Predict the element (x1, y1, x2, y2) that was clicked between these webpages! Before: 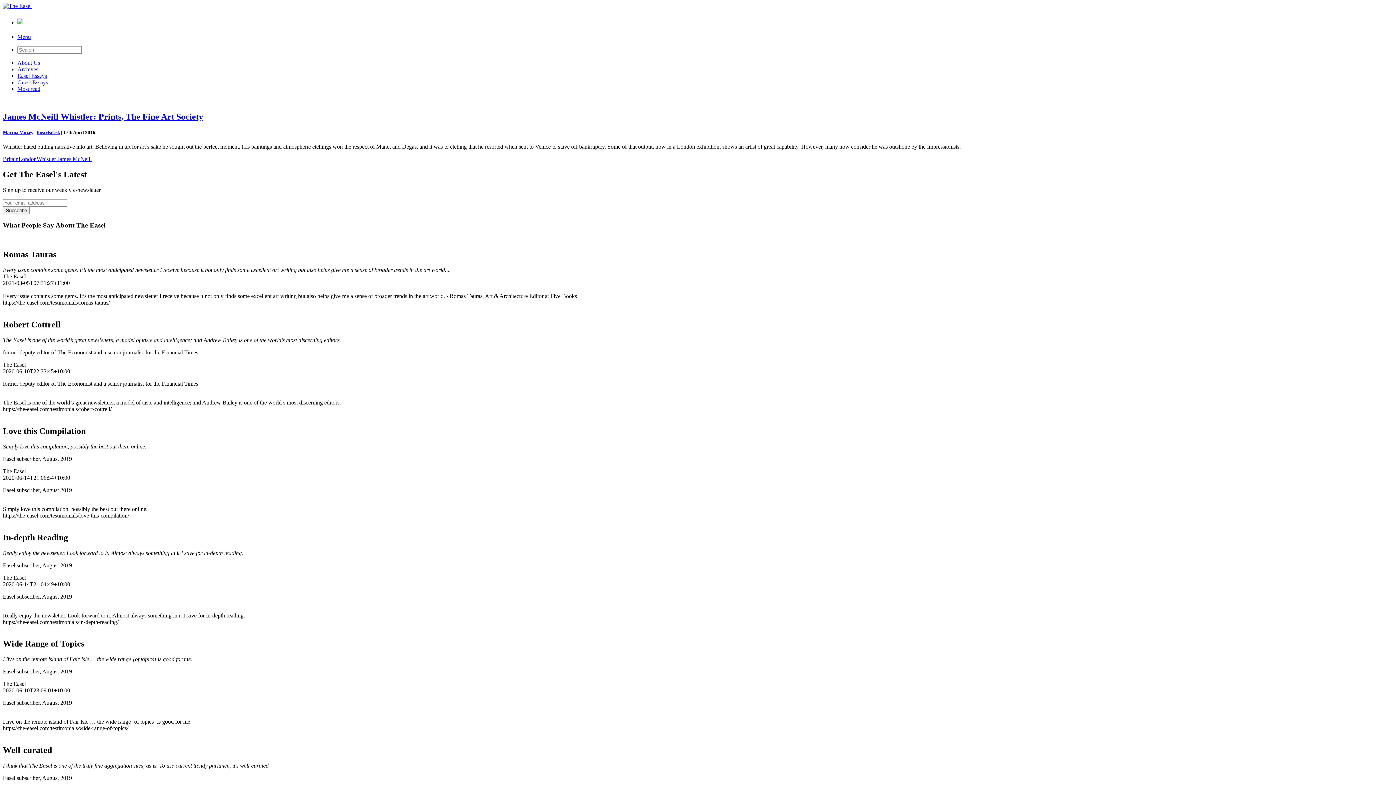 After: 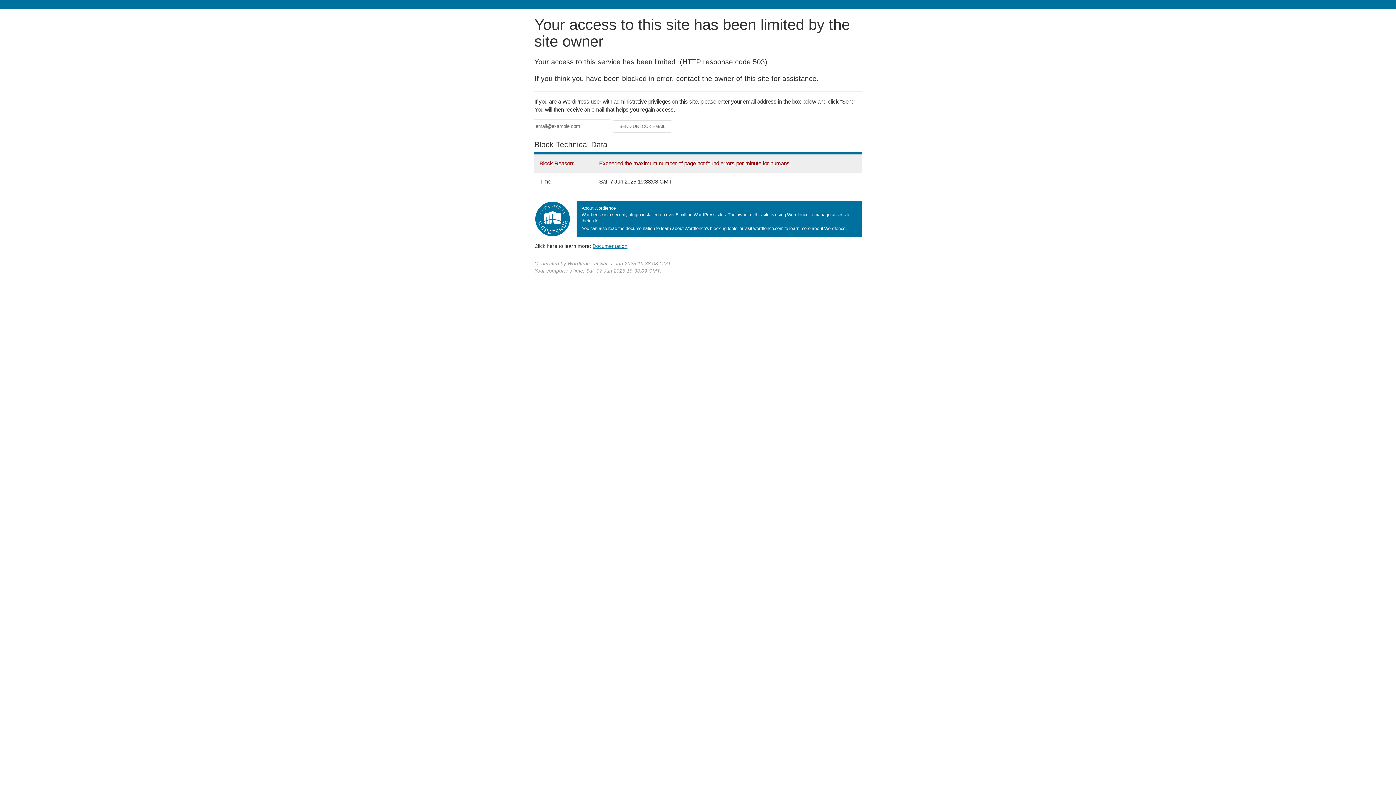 Action: label: About Us bbox: (17, 59, 40, 65)